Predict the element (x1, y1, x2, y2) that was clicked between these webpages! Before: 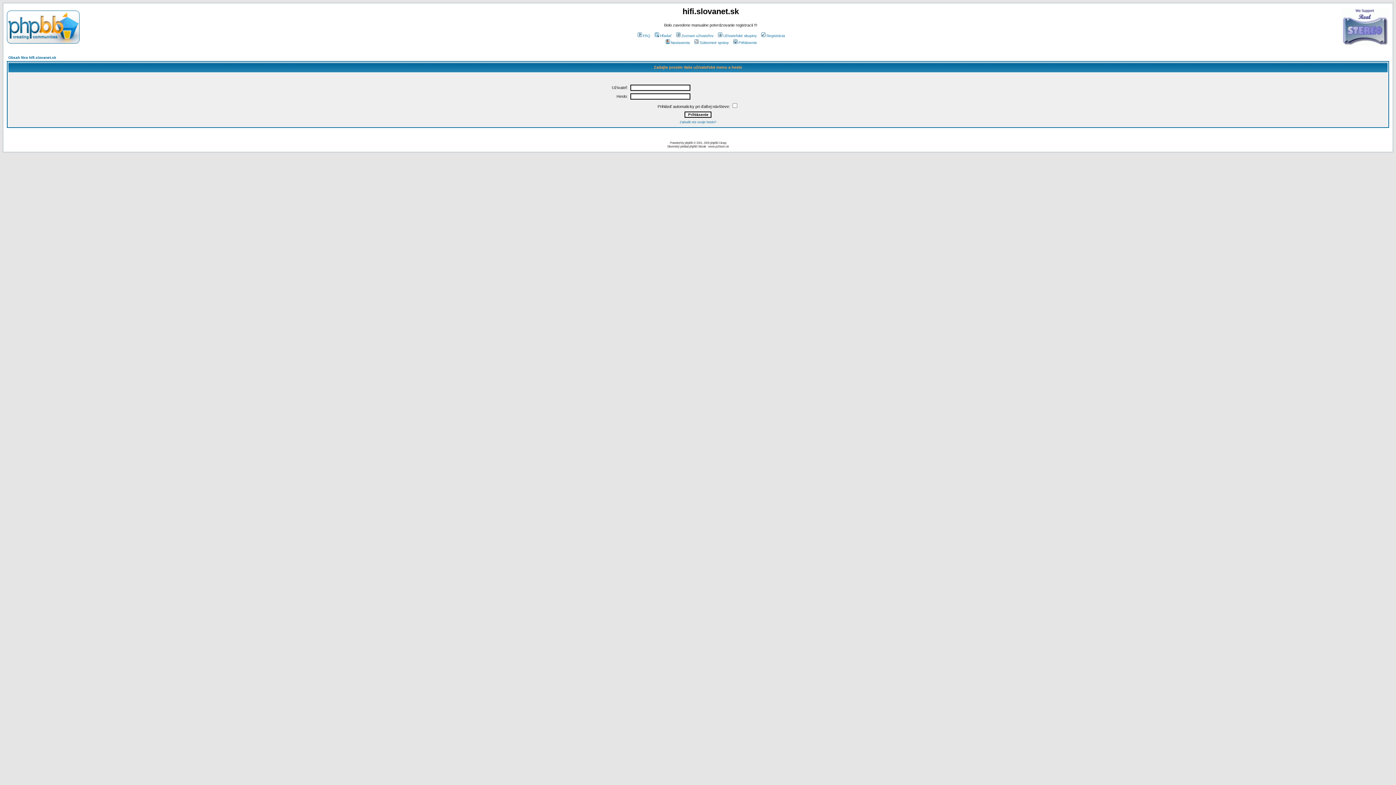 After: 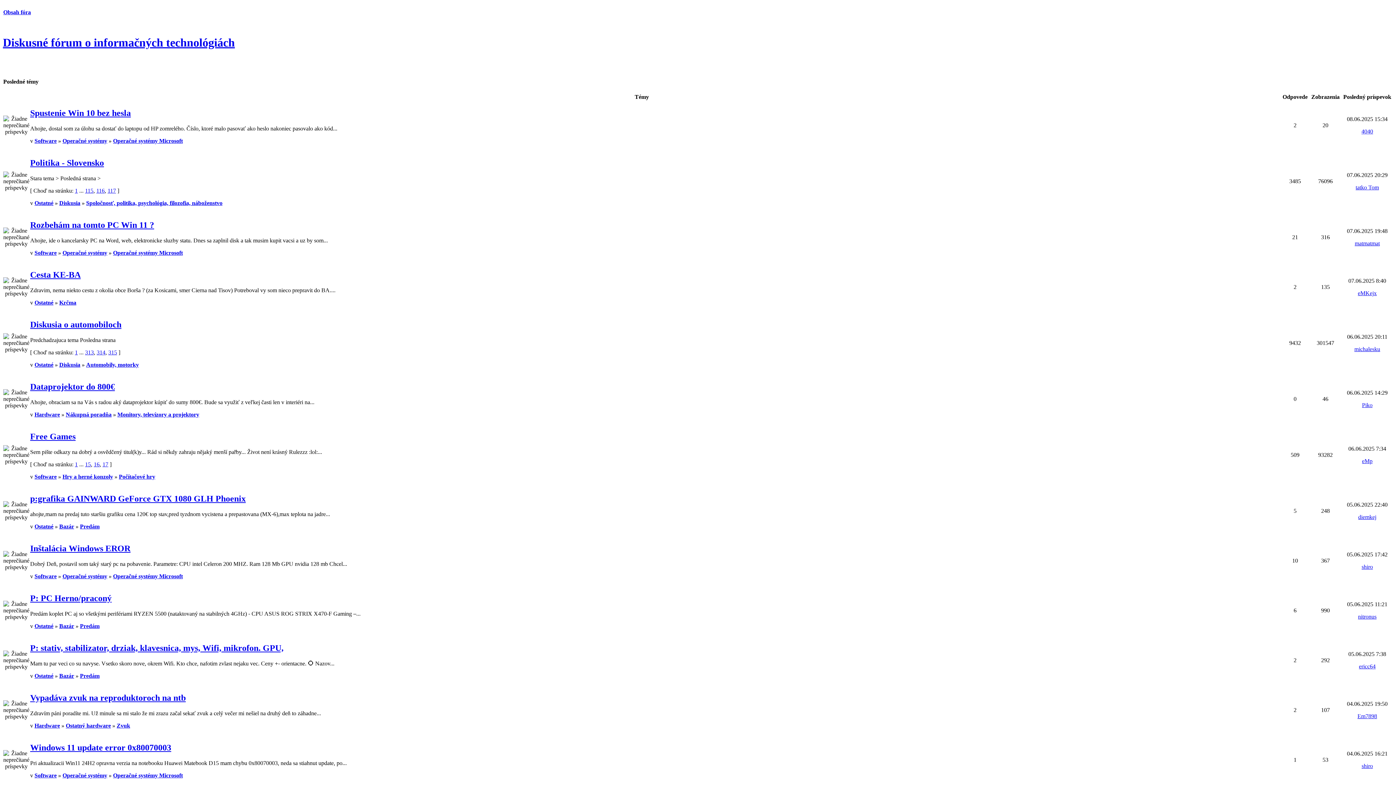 Action: bbox: (708, 144, 729, 148) label: www.pcforum.sk